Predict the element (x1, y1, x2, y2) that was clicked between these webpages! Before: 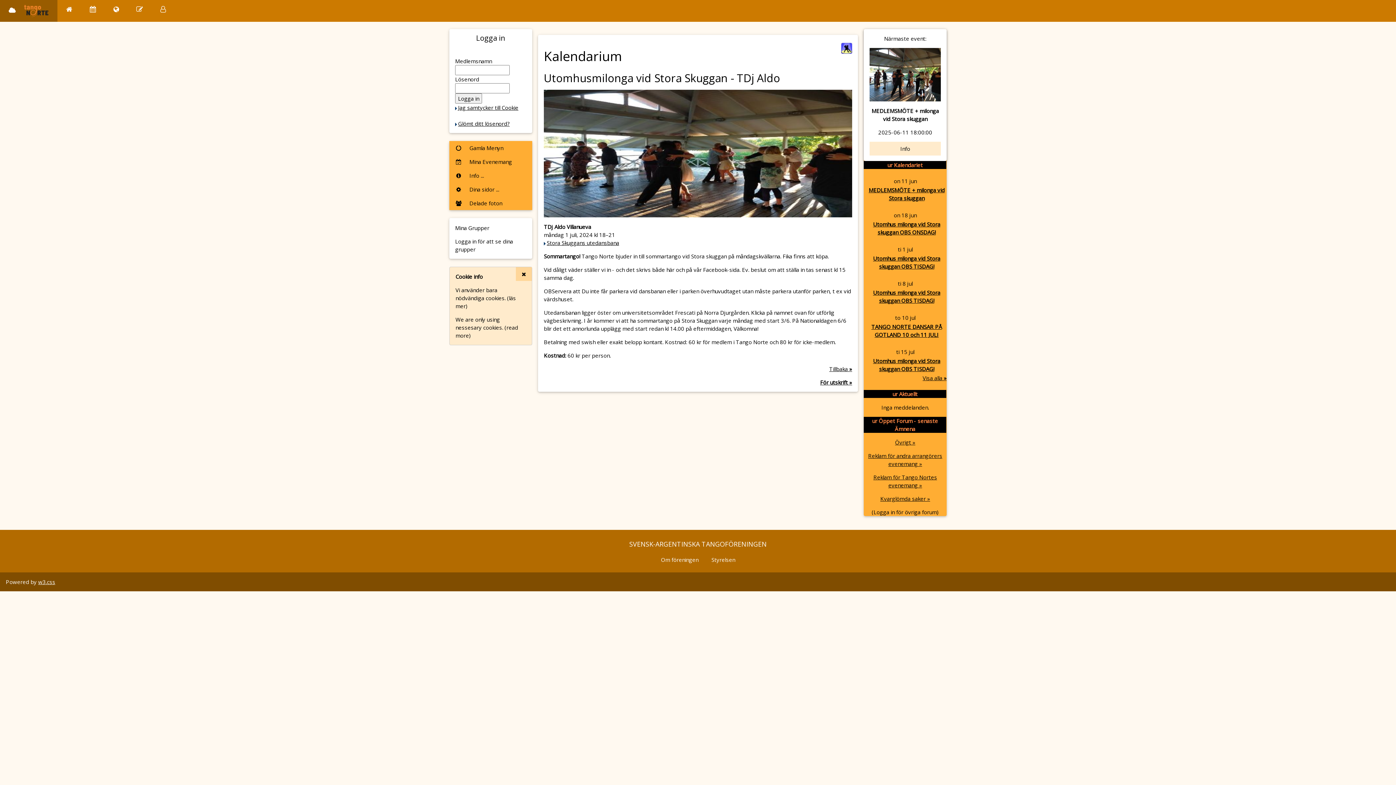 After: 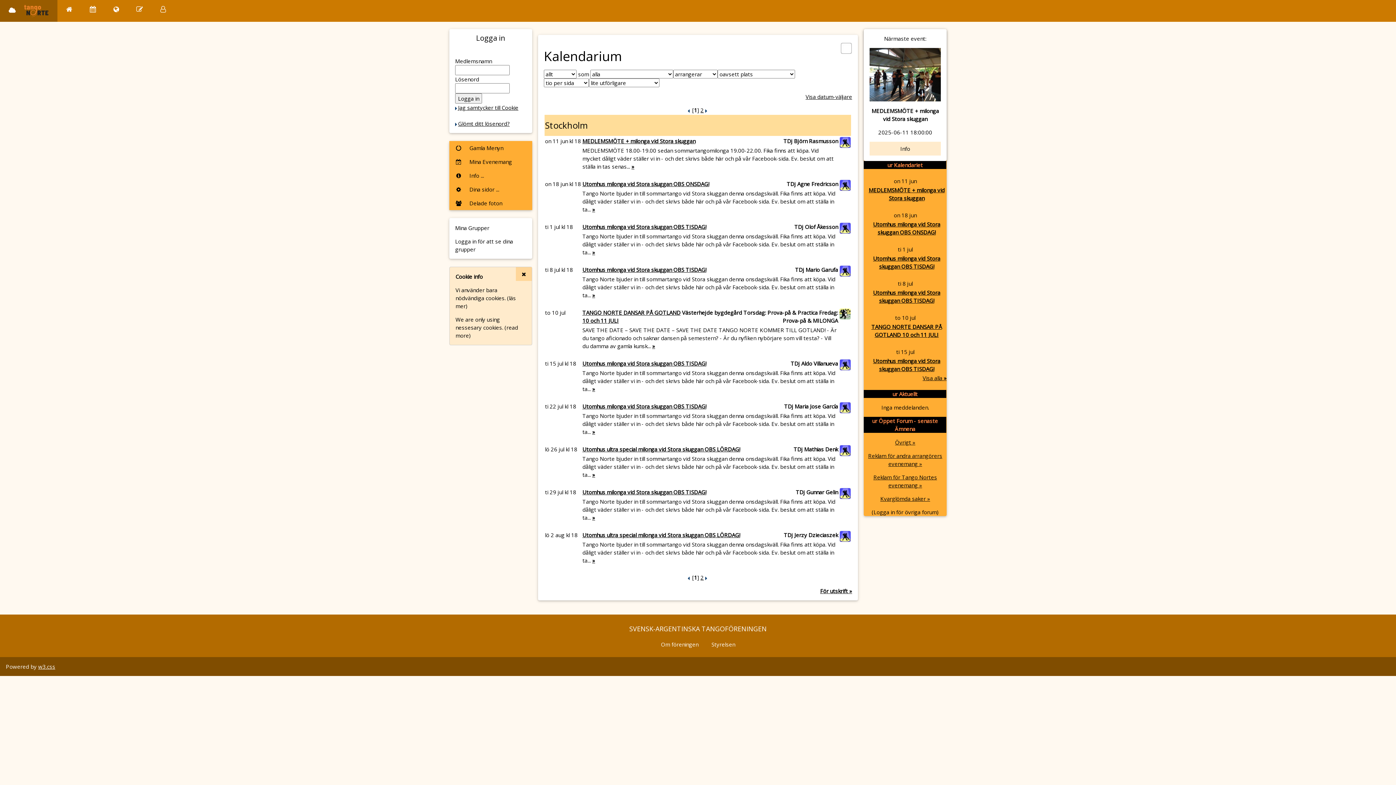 Action: bbox: (922, 374, 946, 381) label: Visa alla »